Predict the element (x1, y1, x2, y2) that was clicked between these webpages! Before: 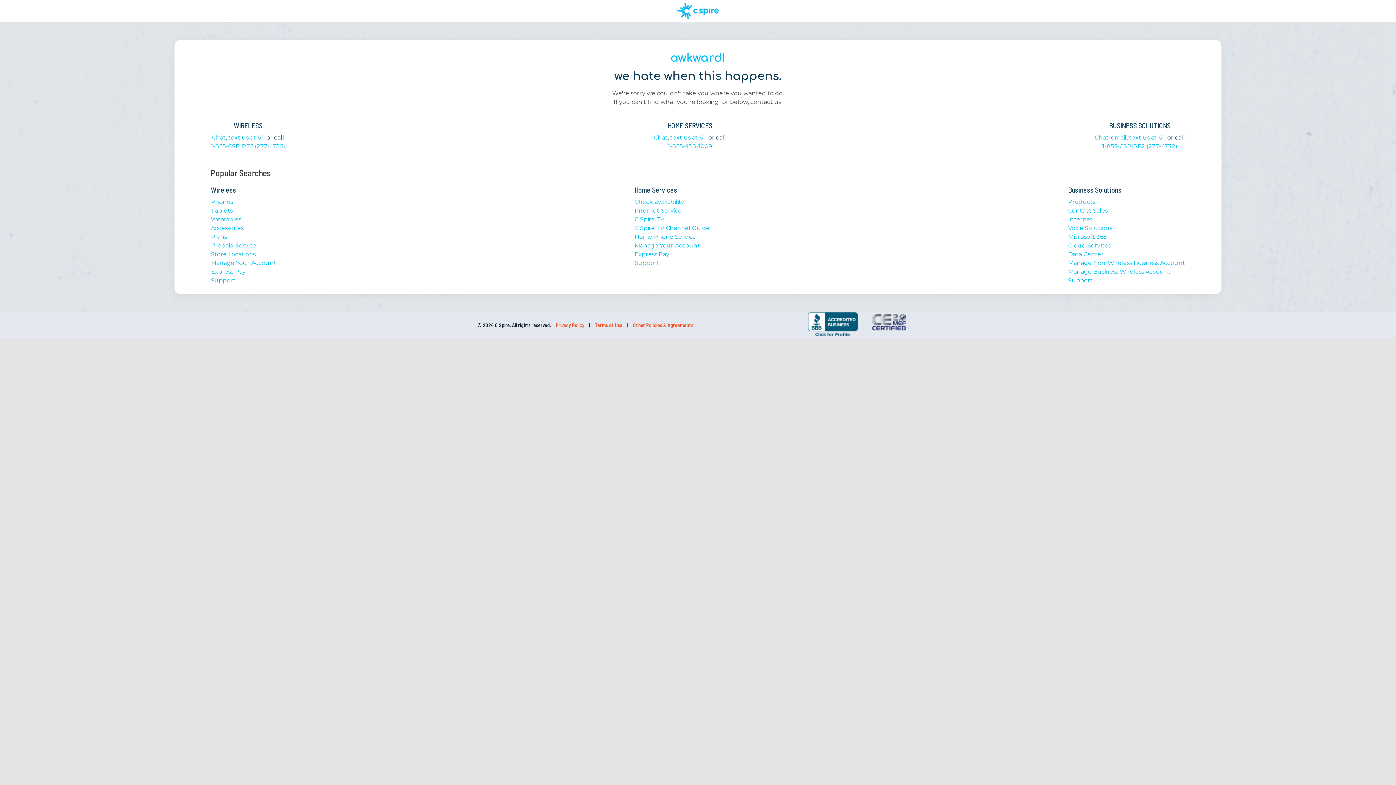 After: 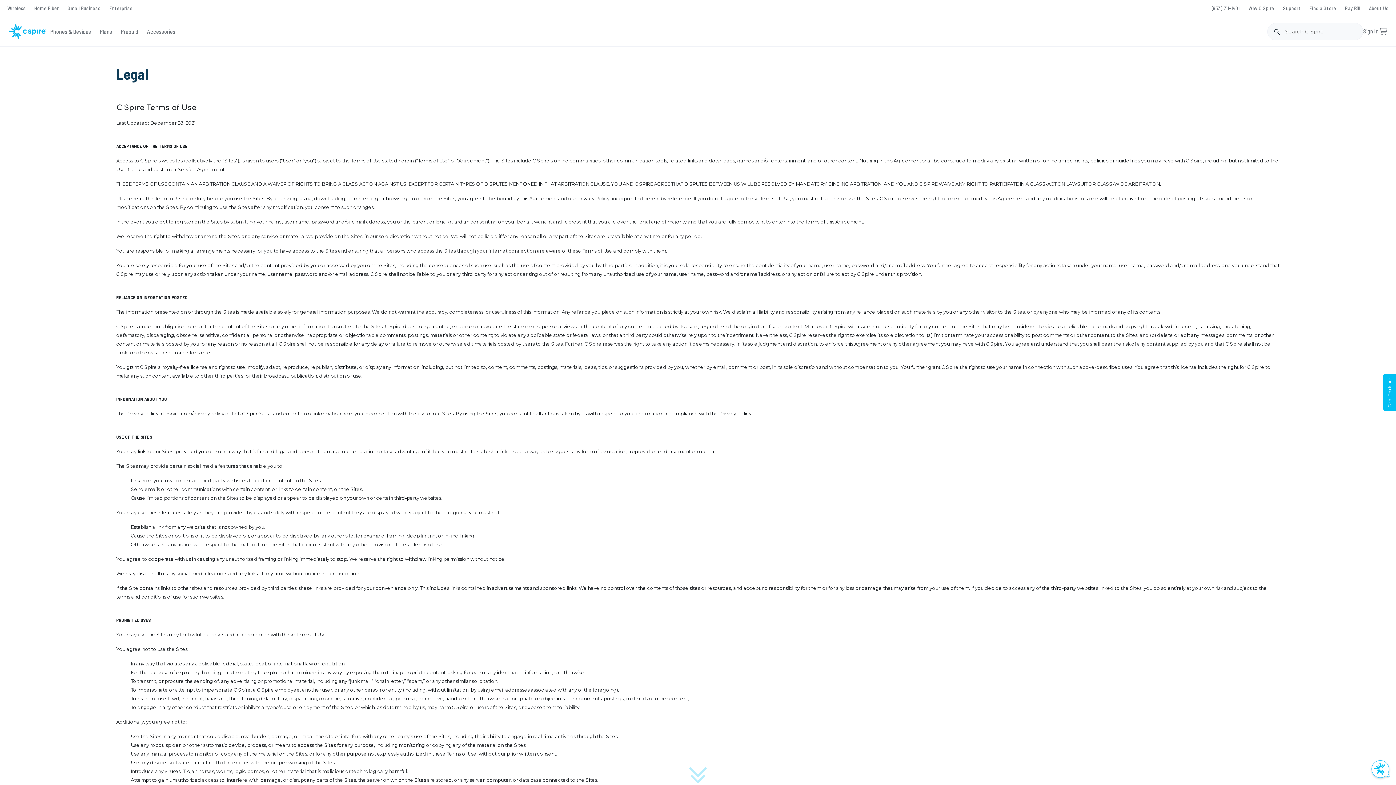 Action: bbox: (591, 320, 627, 330) label: Terms of Use 